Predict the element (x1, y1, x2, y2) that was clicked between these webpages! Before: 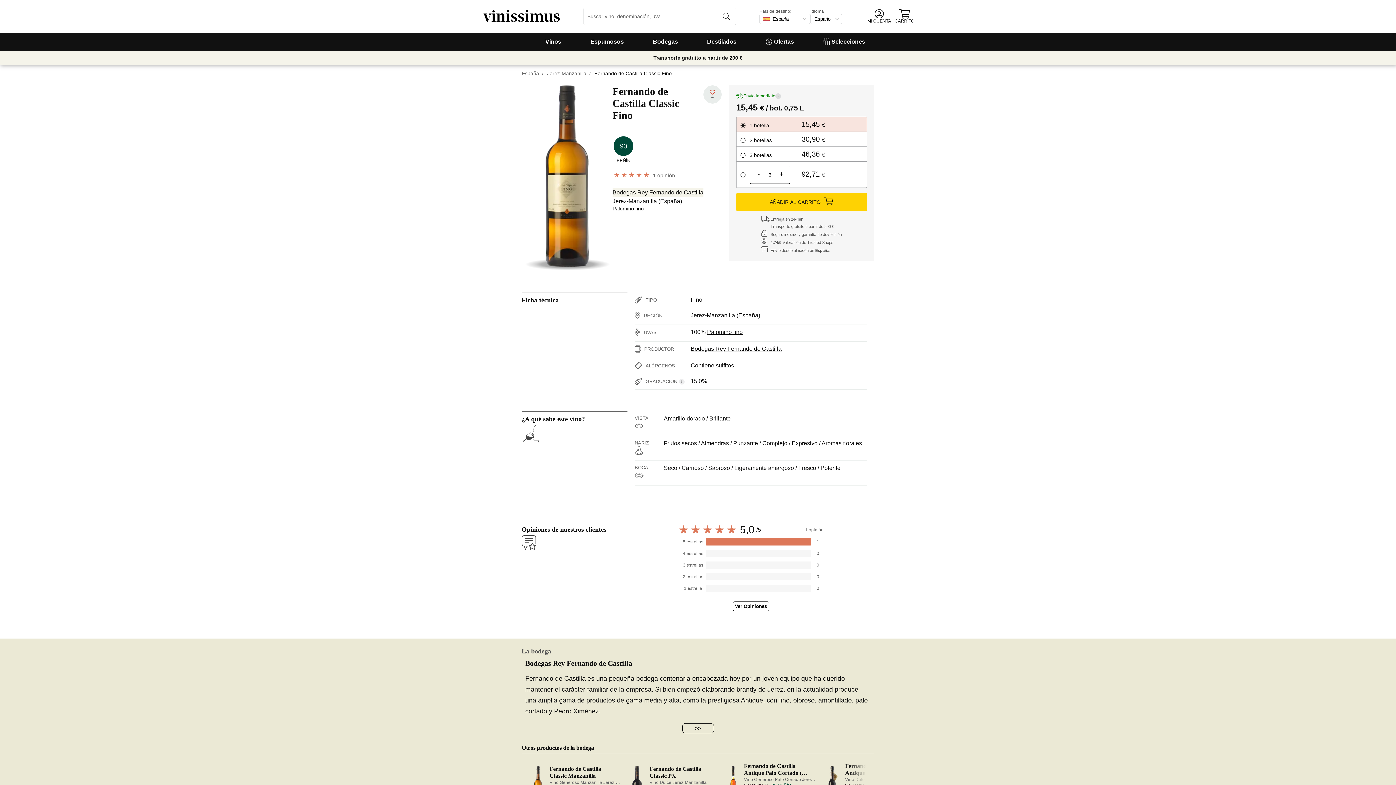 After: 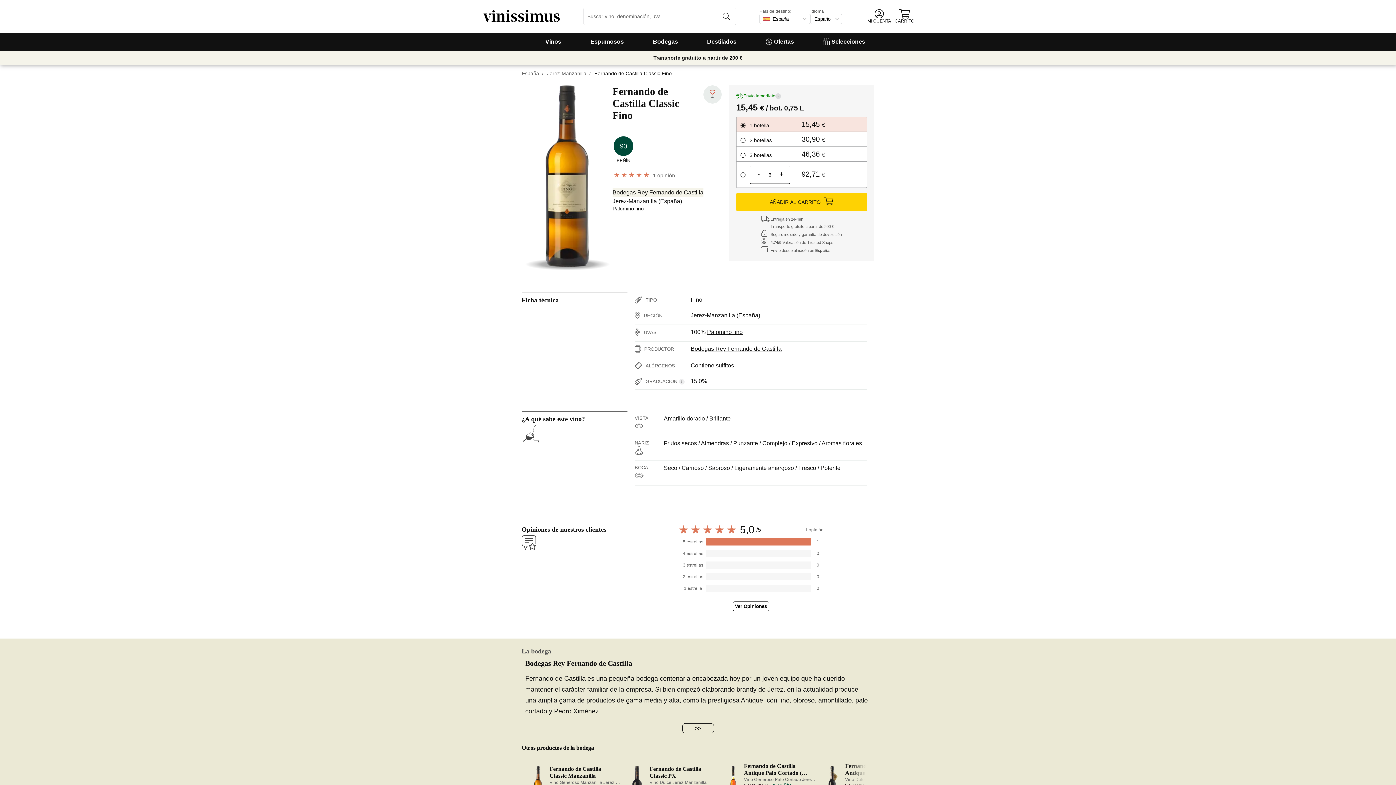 Action: bbox: (736, 92, 781, 99) label: Envío inmediato
i